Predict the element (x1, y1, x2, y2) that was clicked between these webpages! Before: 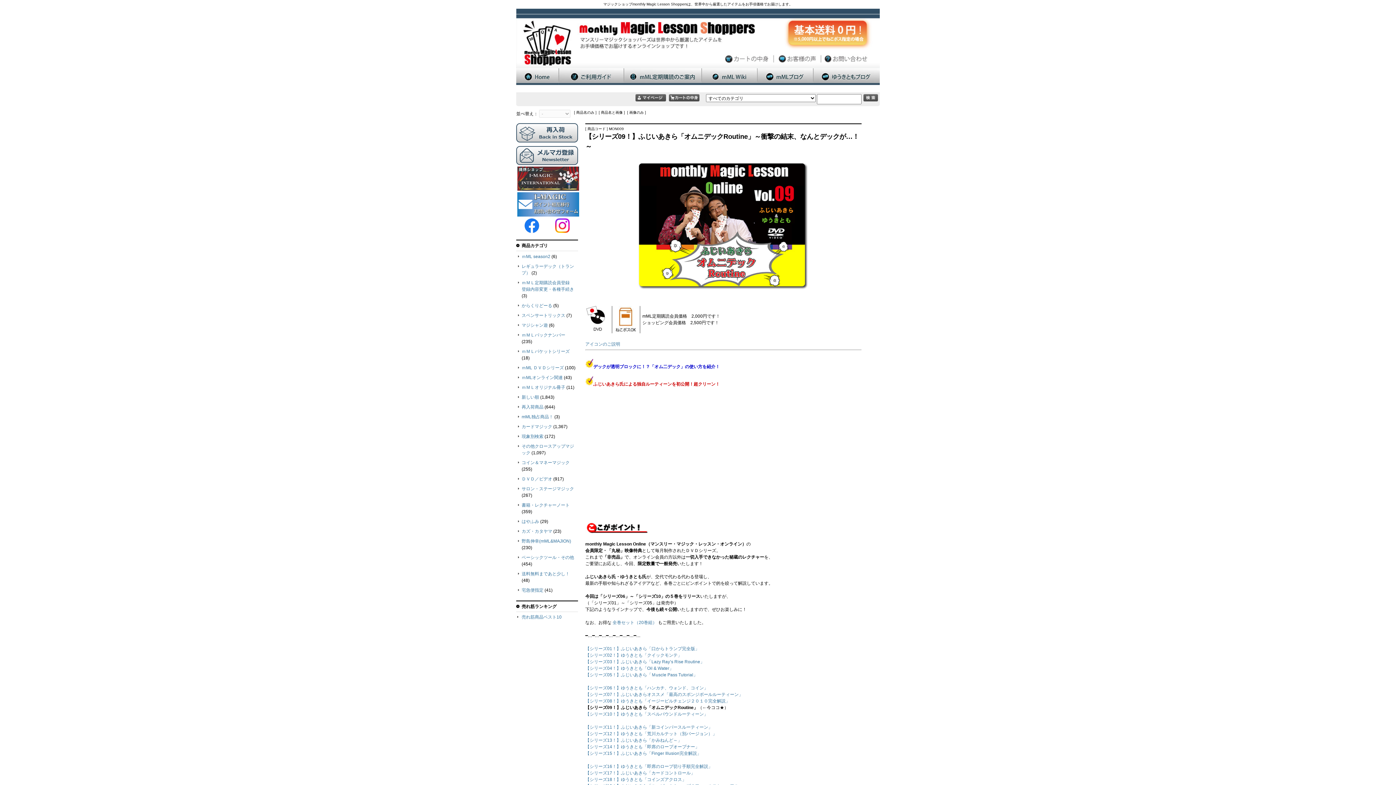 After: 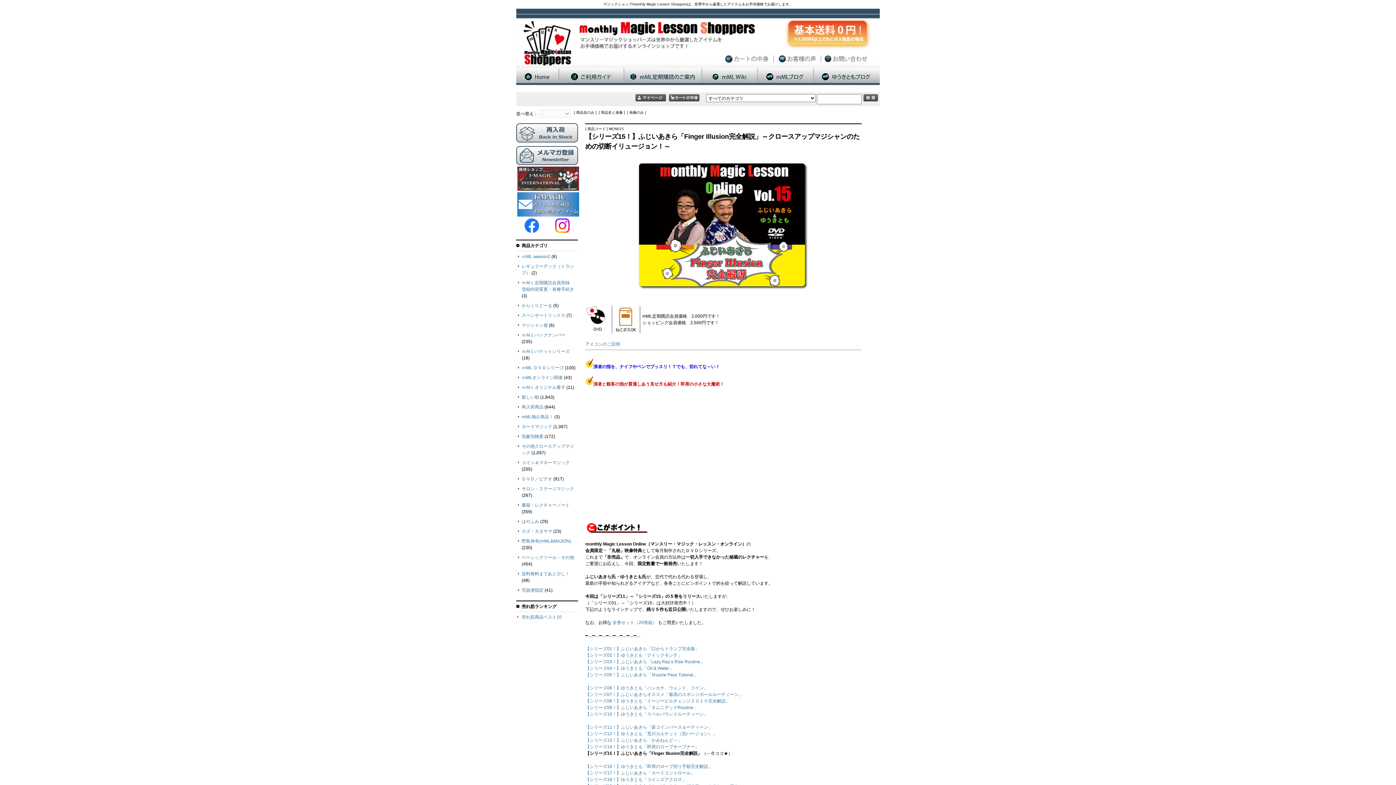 Action: bbox: (585, 751, 701, 756) label: 【シリーズ15！】ふじいあきら「Finger Illusion完全解説」